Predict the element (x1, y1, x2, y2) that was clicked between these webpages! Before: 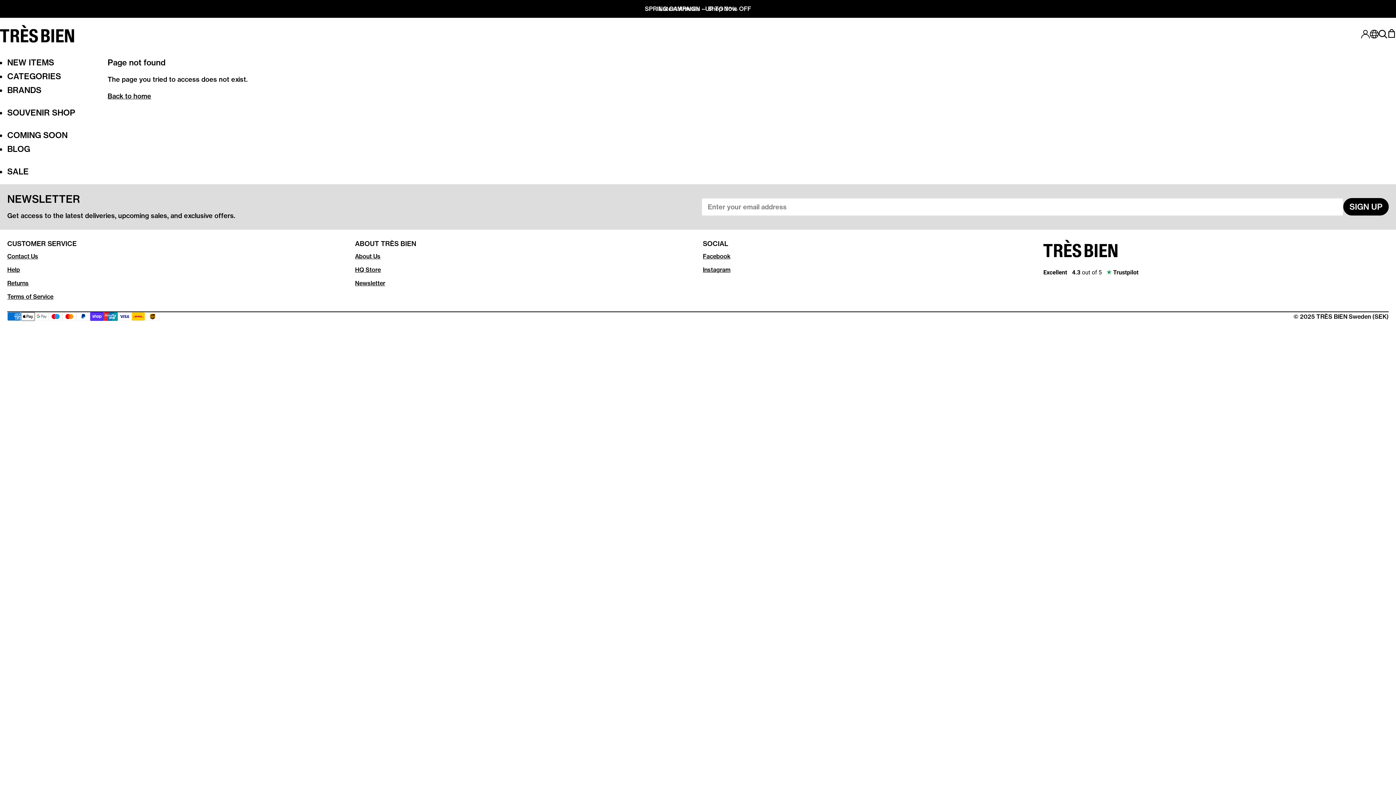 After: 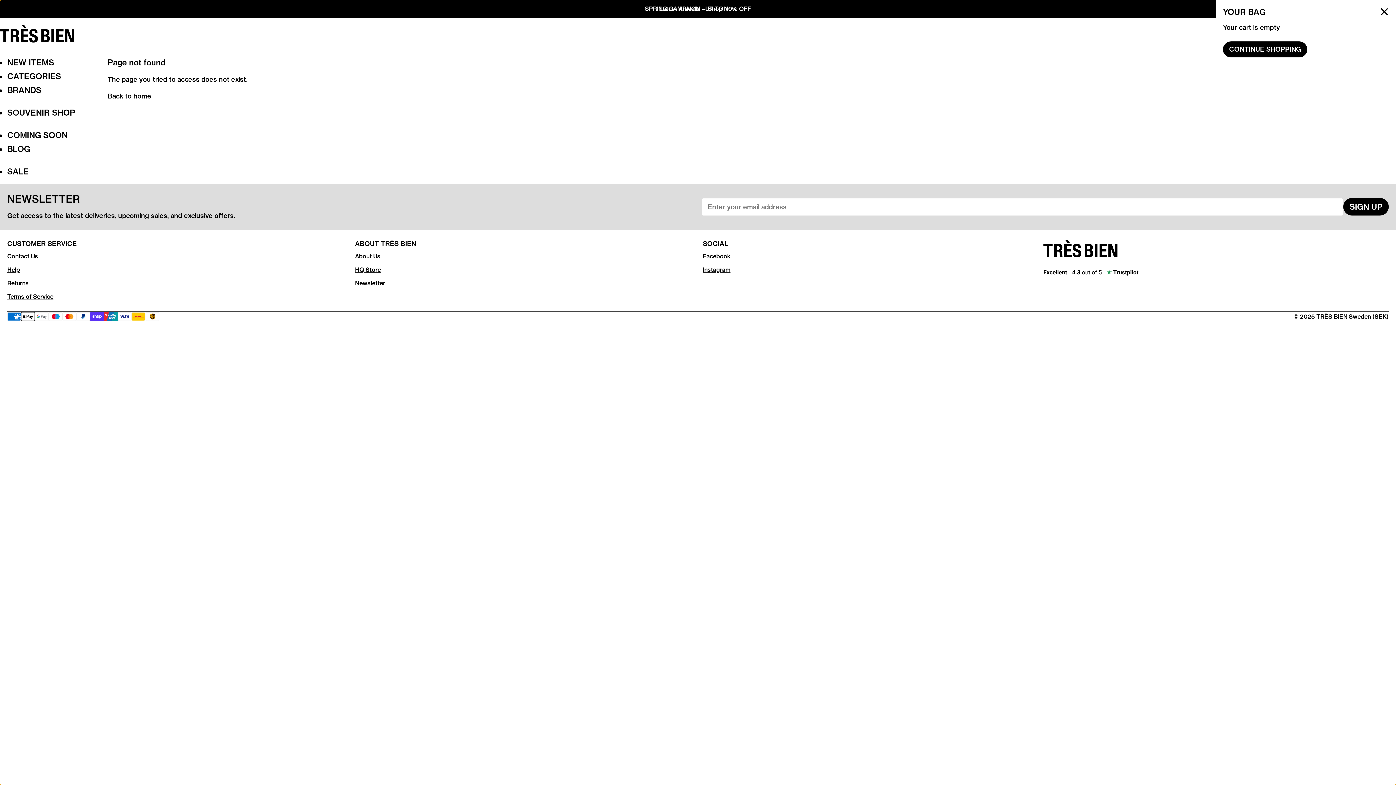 Action: label: Your bag
0 bbox: (1387, 29, 1396, 38)